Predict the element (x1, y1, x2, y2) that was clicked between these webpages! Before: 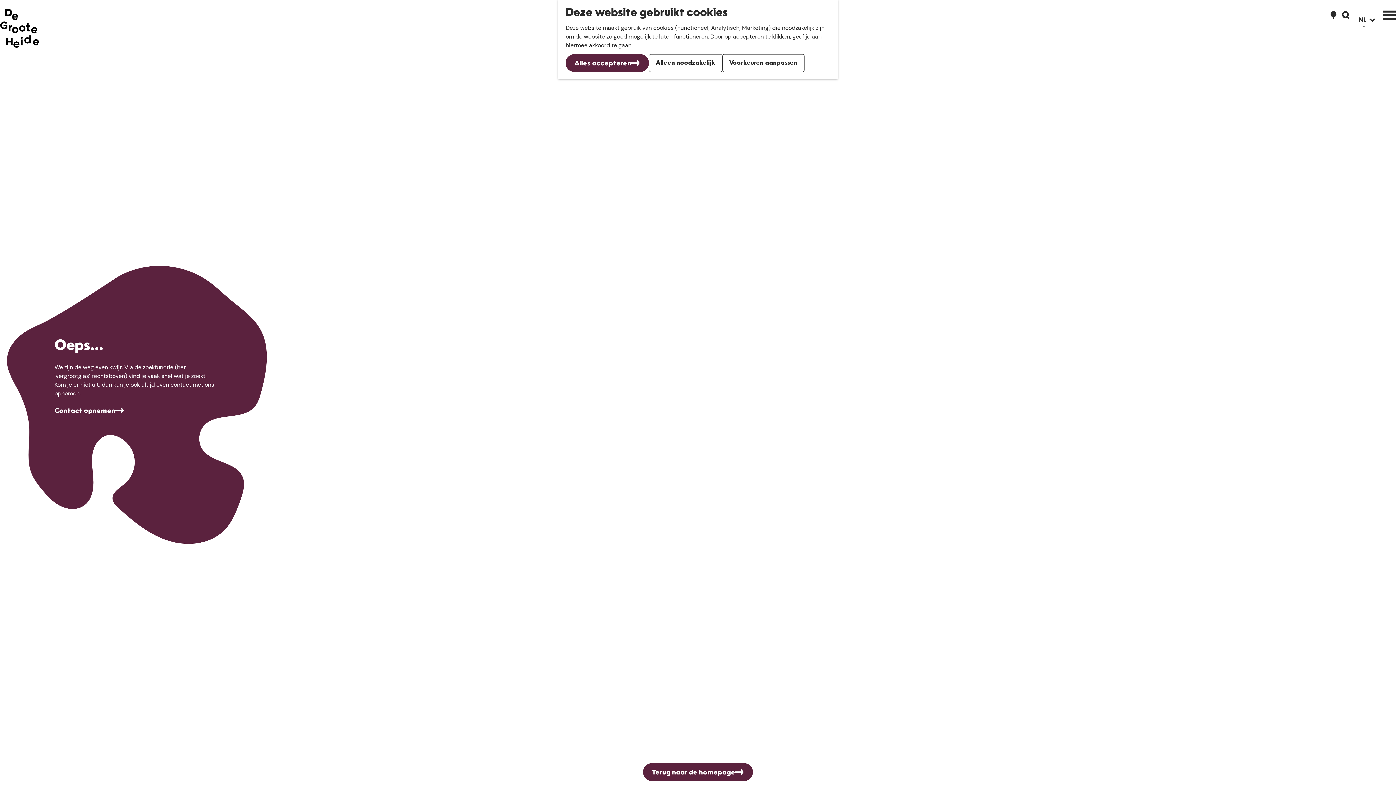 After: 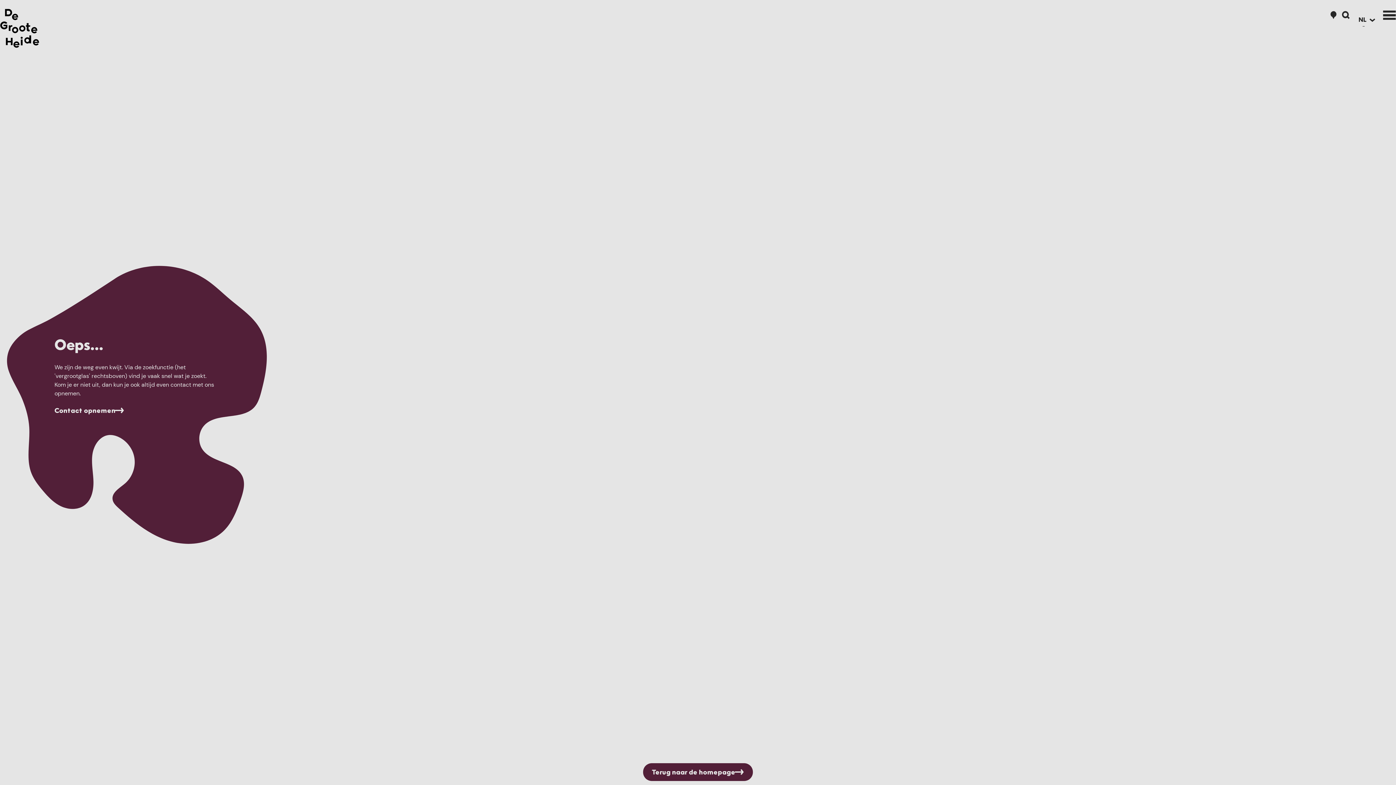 Action: bbox: (722, 54, 804, 72) label: Voorkeuren aanpassen